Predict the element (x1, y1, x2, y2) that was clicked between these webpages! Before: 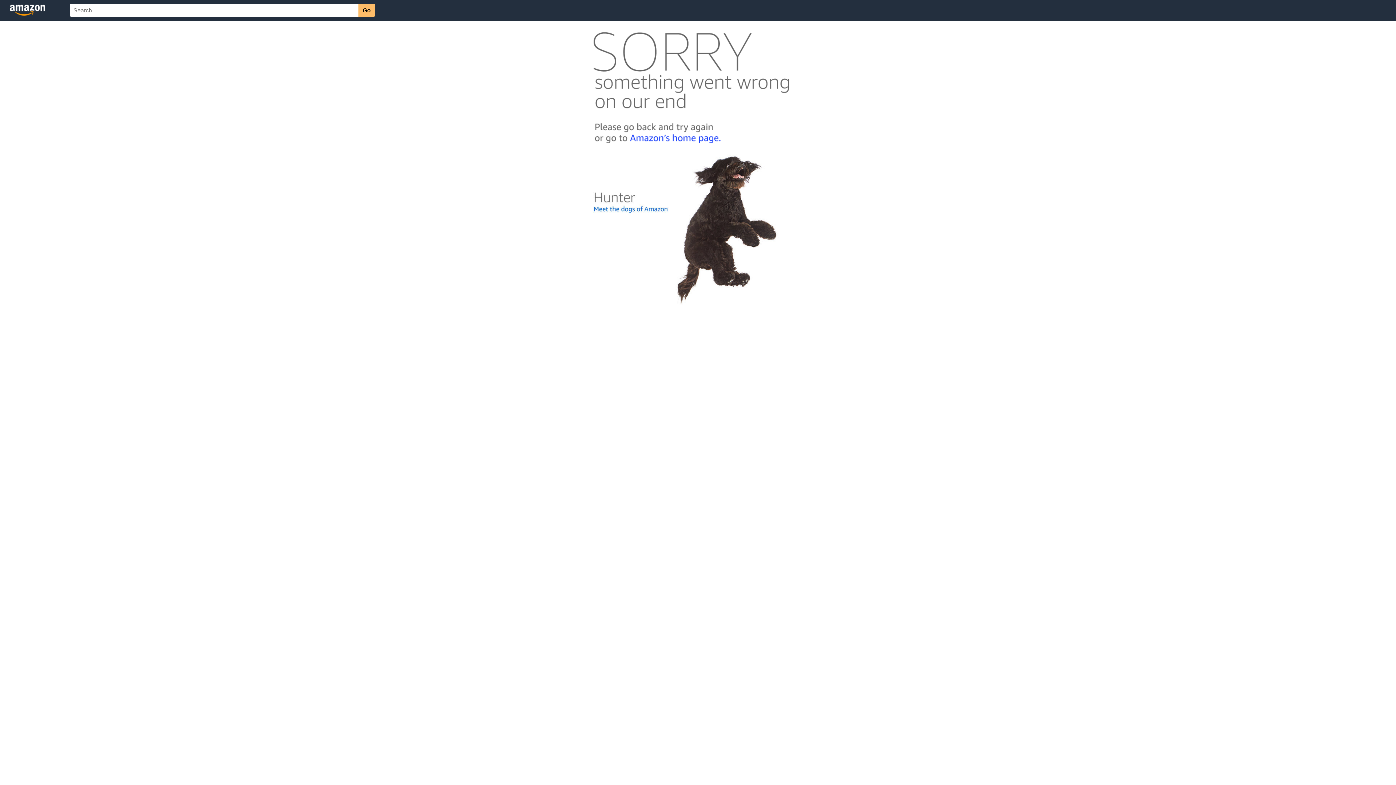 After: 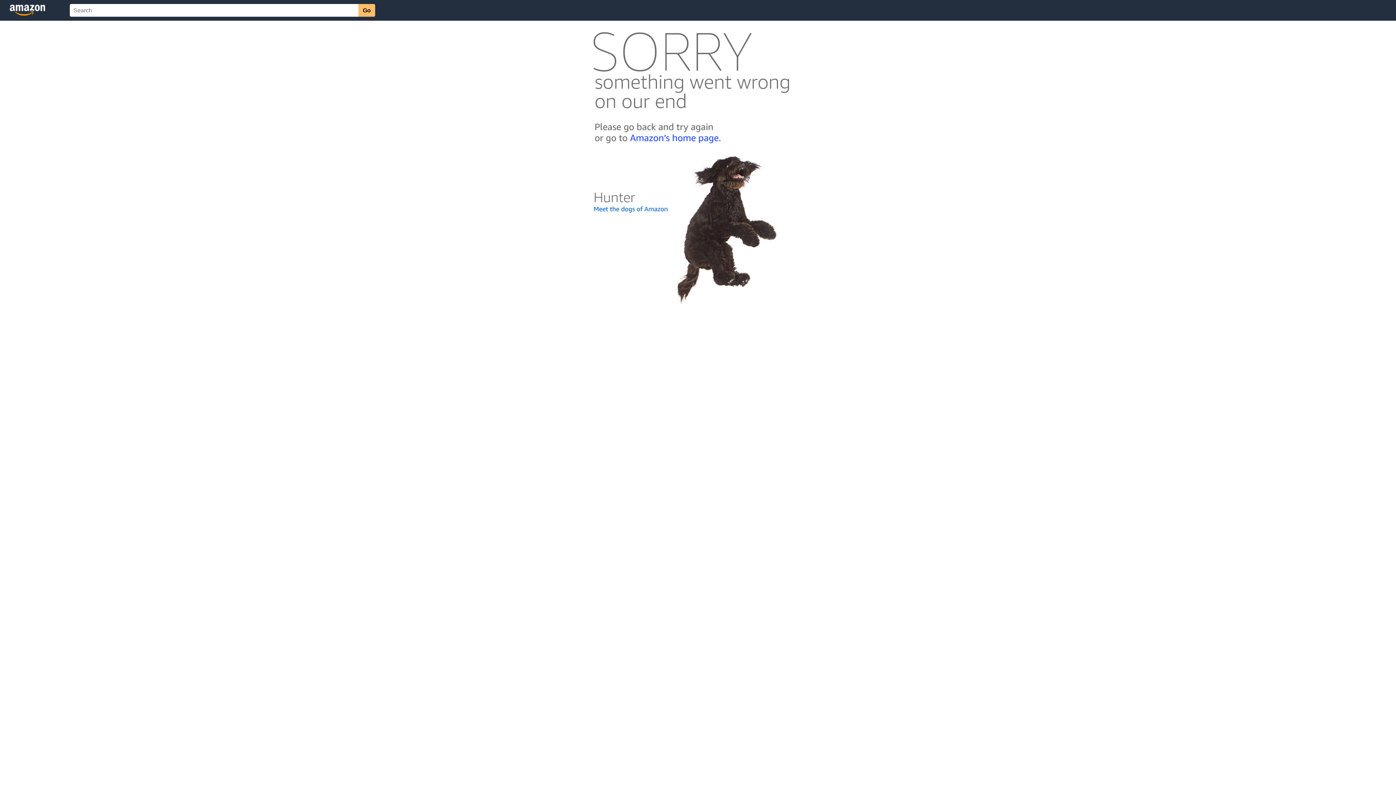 Action: bbox: (592, 300, 803, 306)